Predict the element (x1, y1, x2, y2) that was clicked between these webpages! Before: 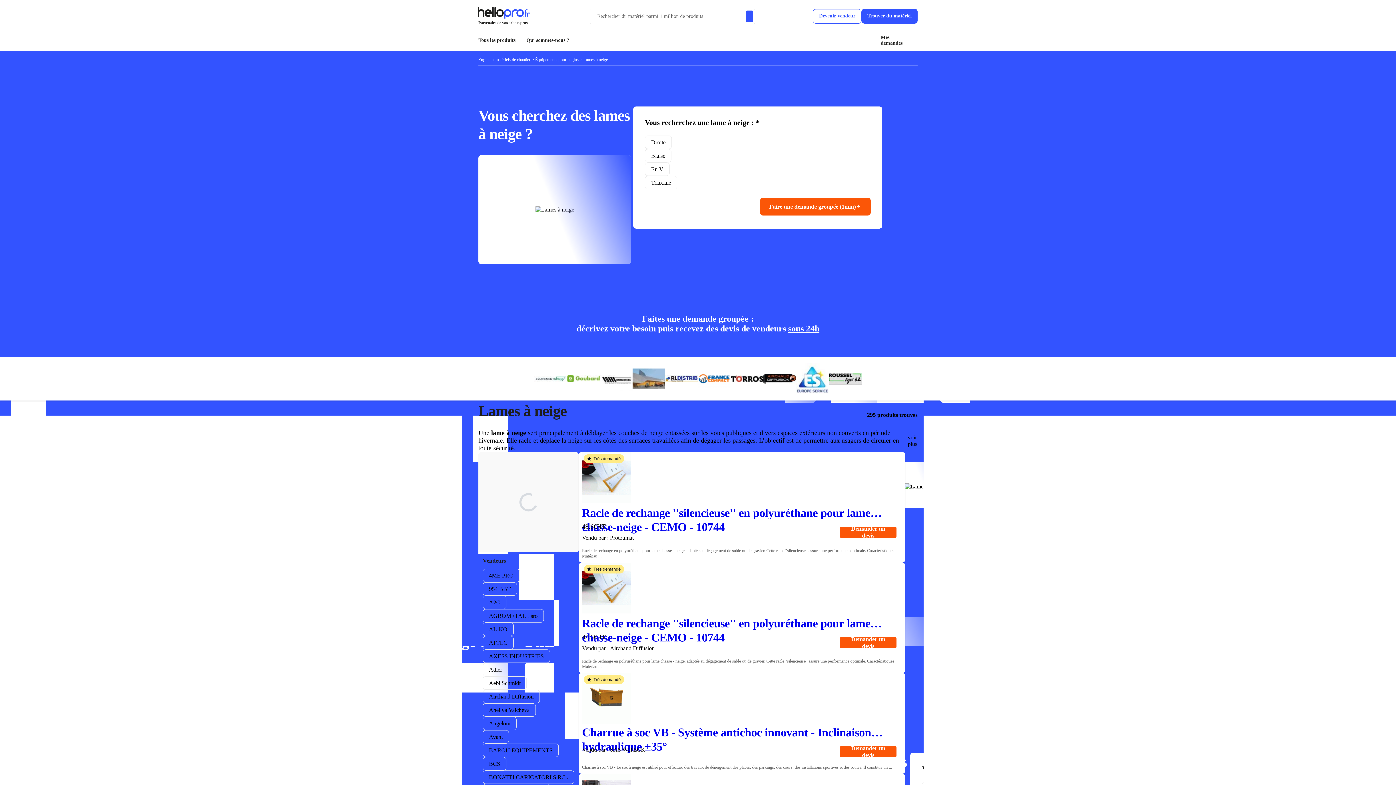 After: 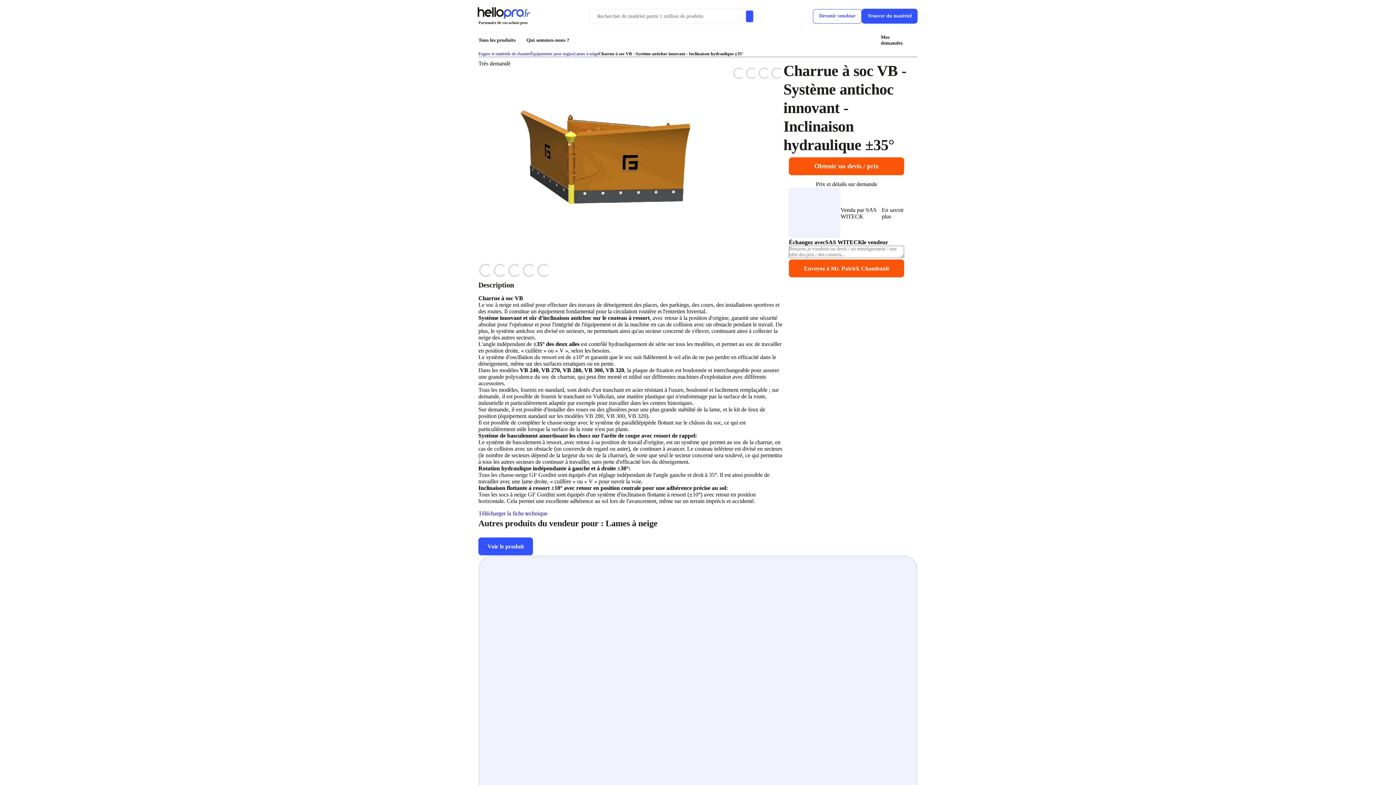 Action: label: Charrue à soc VB - Système antichoc innovant - Inclinaison hydraulique ±35° bbox: (582, 725, 896, 740)